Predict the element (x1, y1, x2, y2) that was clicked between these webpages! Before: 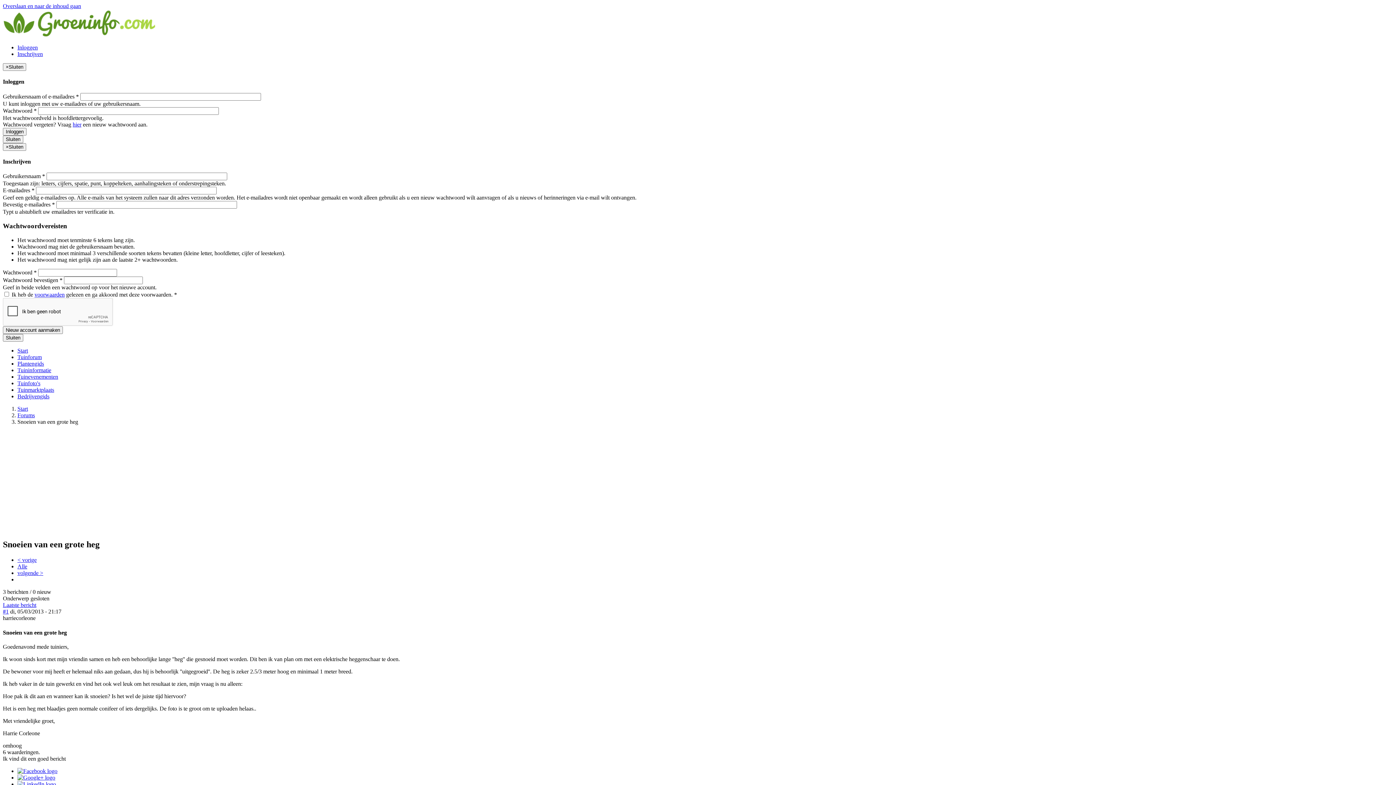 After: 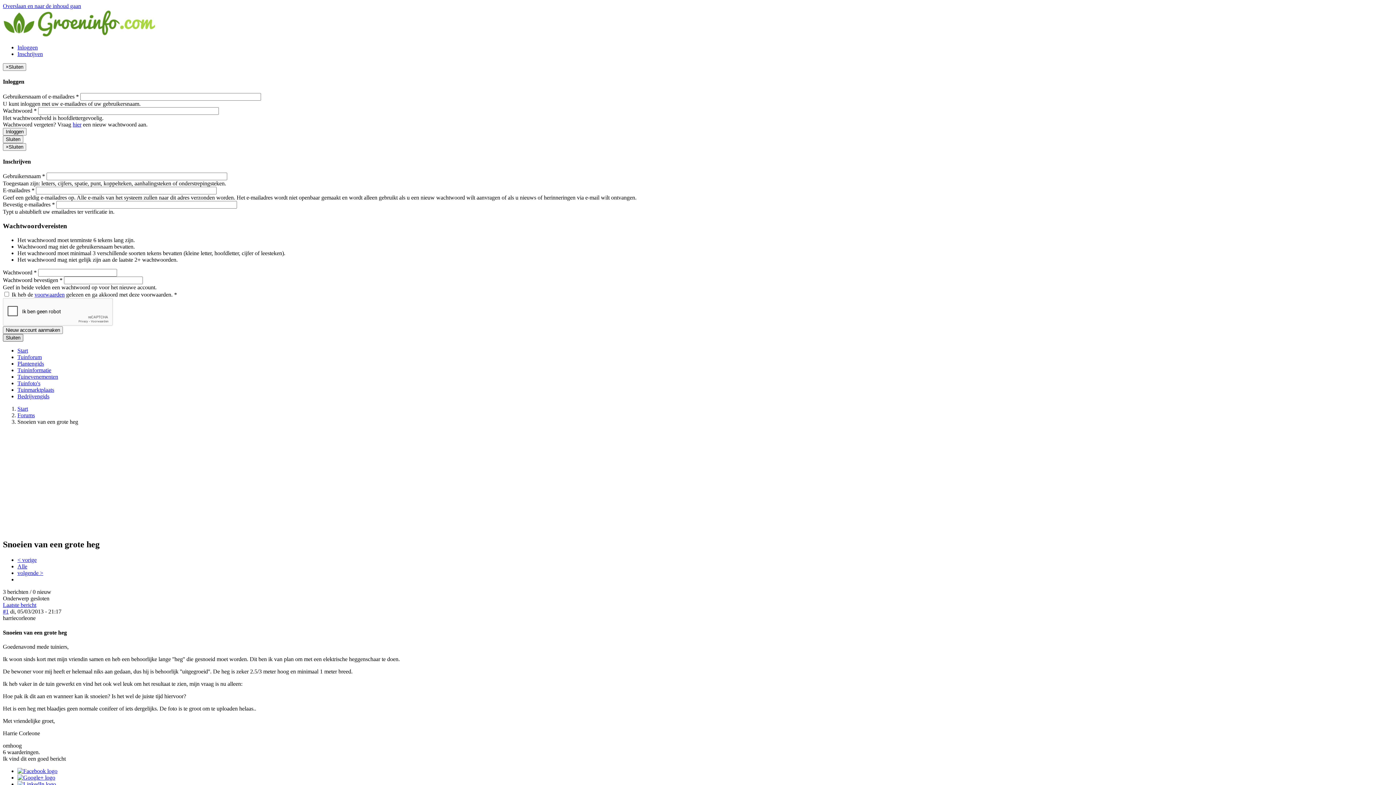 Action: label: Sluiten bbox: (2, 334, 23, 341)